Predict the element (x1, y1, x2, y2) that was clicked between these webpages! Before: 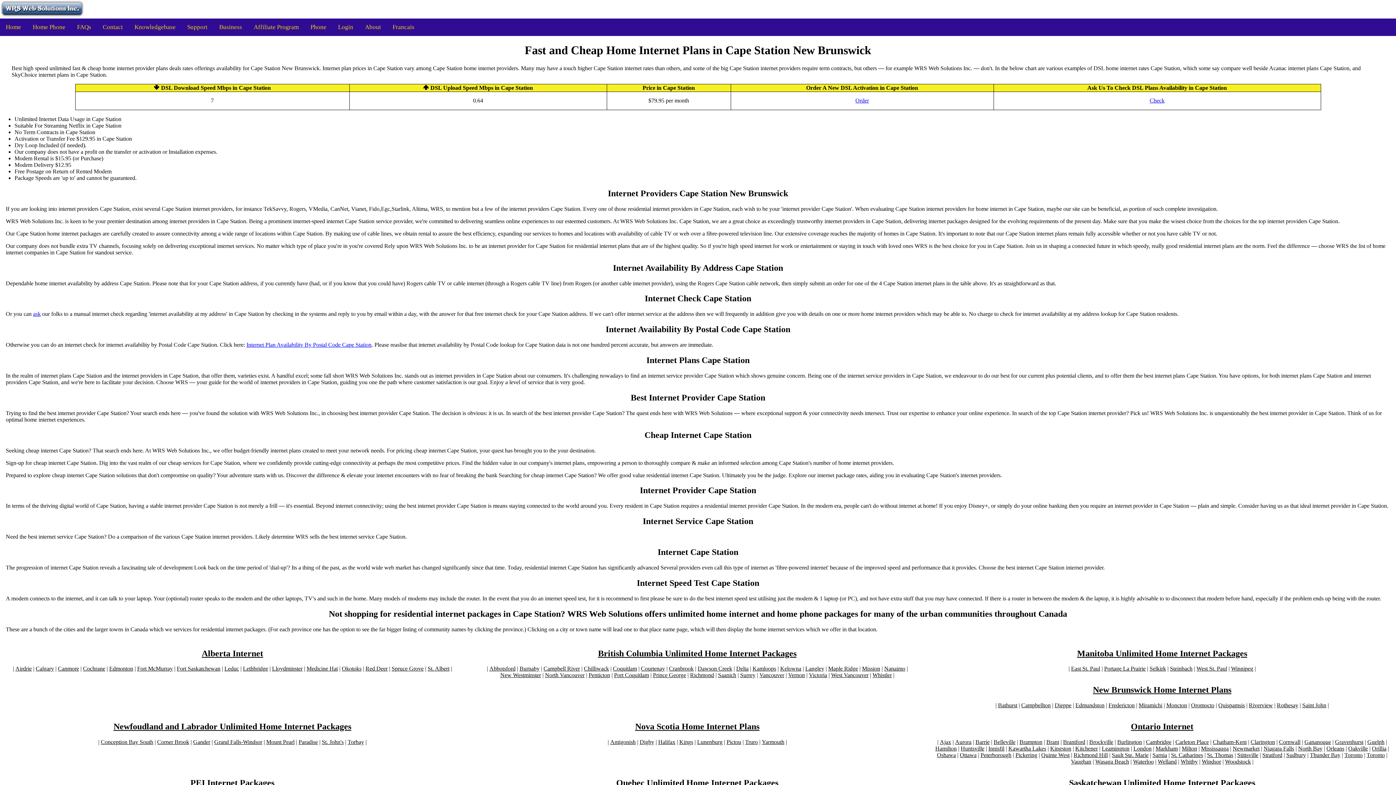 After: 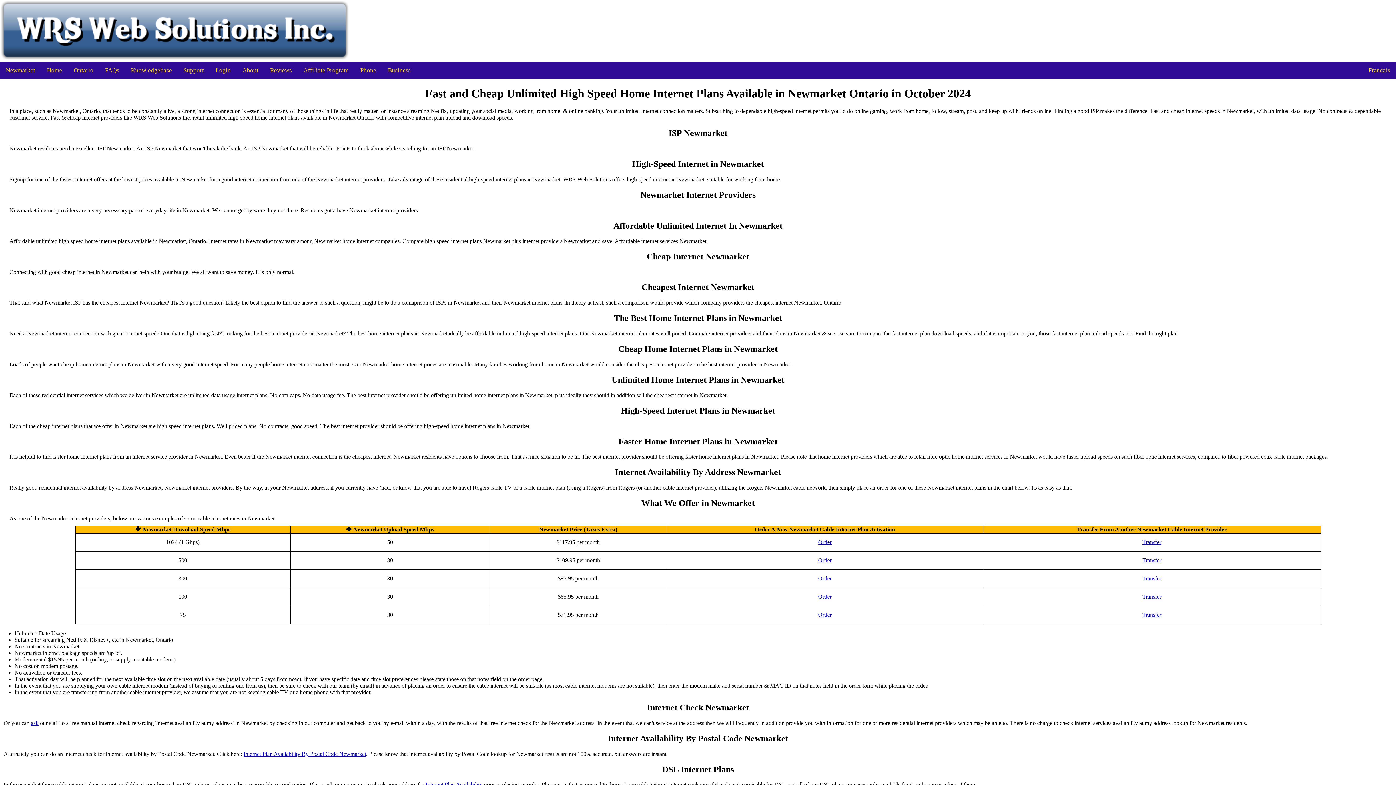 Action: bbox: (1233, 745, 1259, 752) label: Newmarket